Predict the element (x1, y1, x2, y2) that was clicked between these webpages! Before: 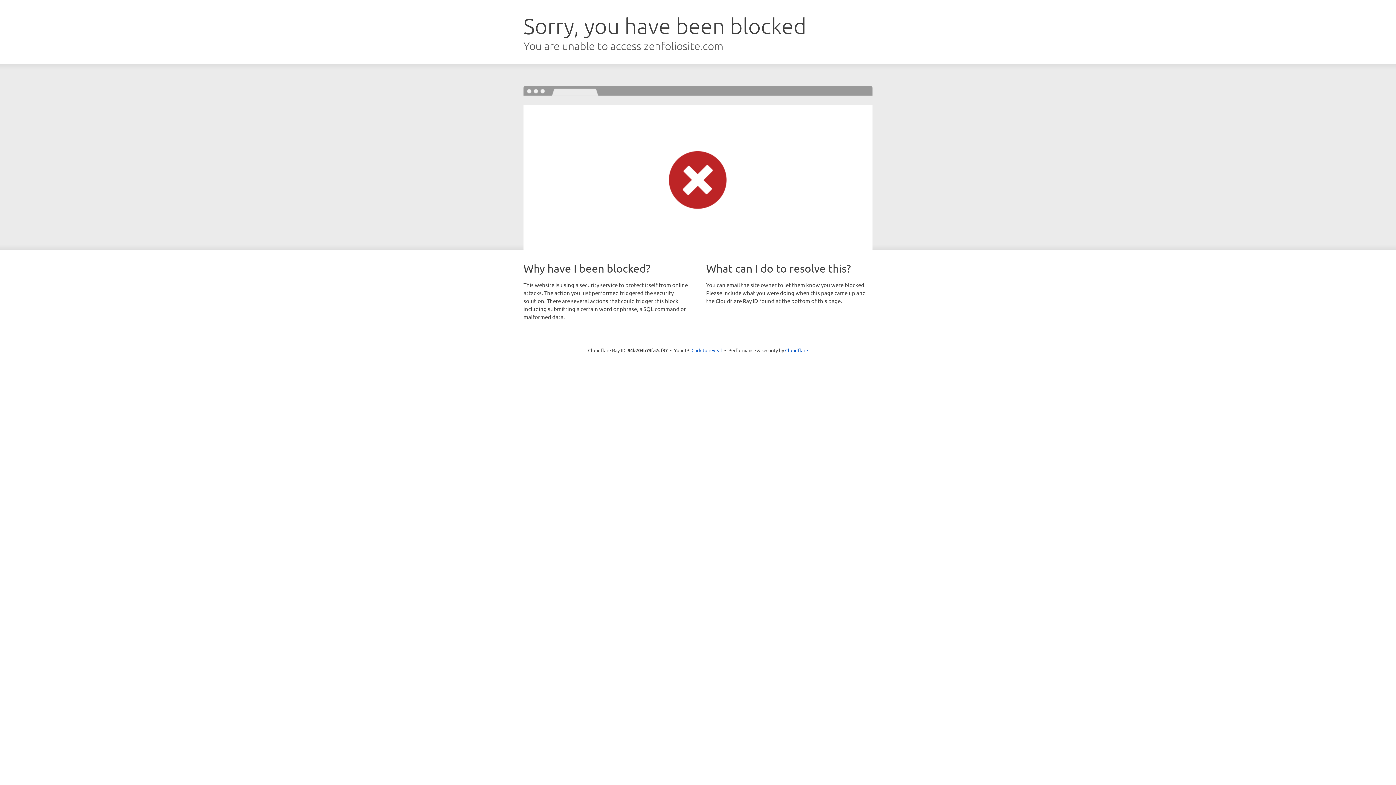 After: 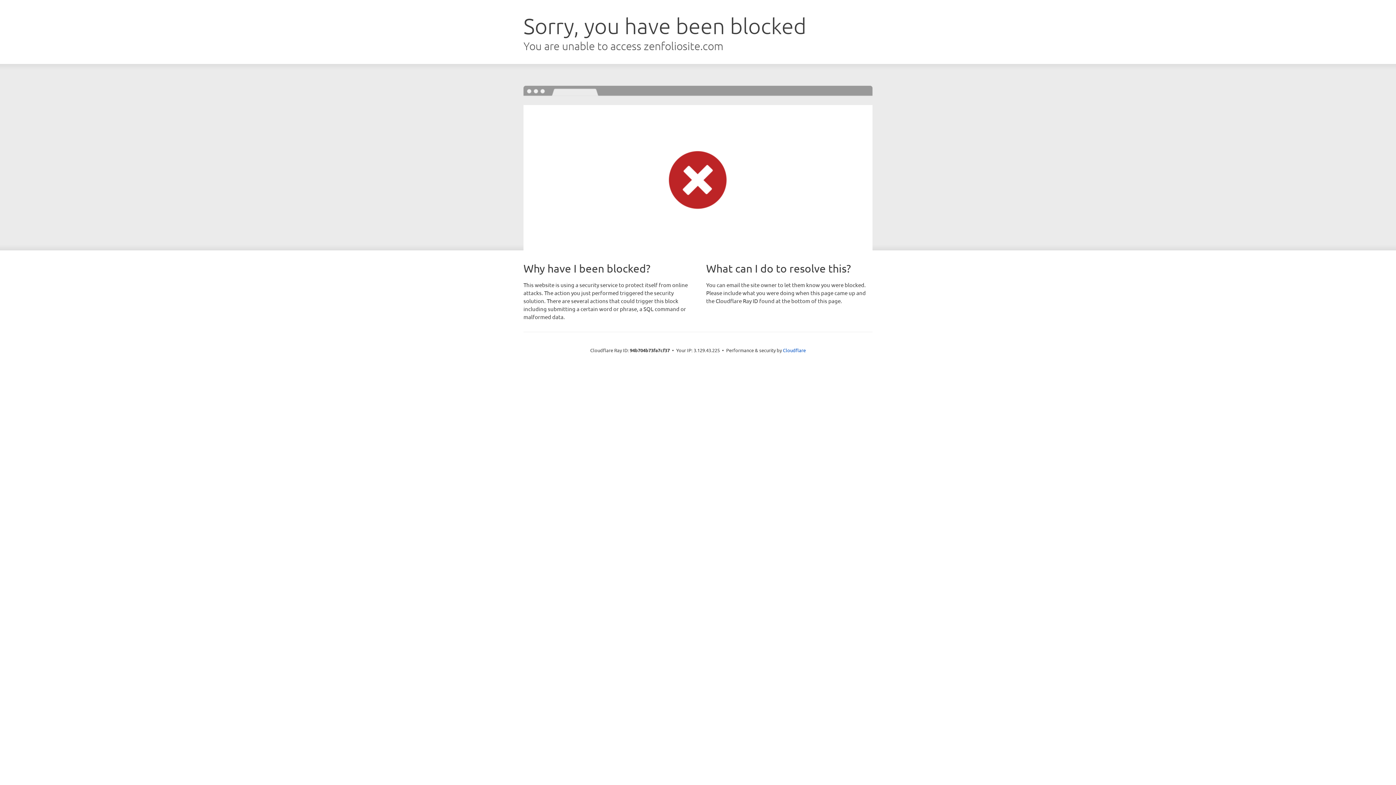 Action: label: Click to reveal bbox: (691, 346, 722, 353)